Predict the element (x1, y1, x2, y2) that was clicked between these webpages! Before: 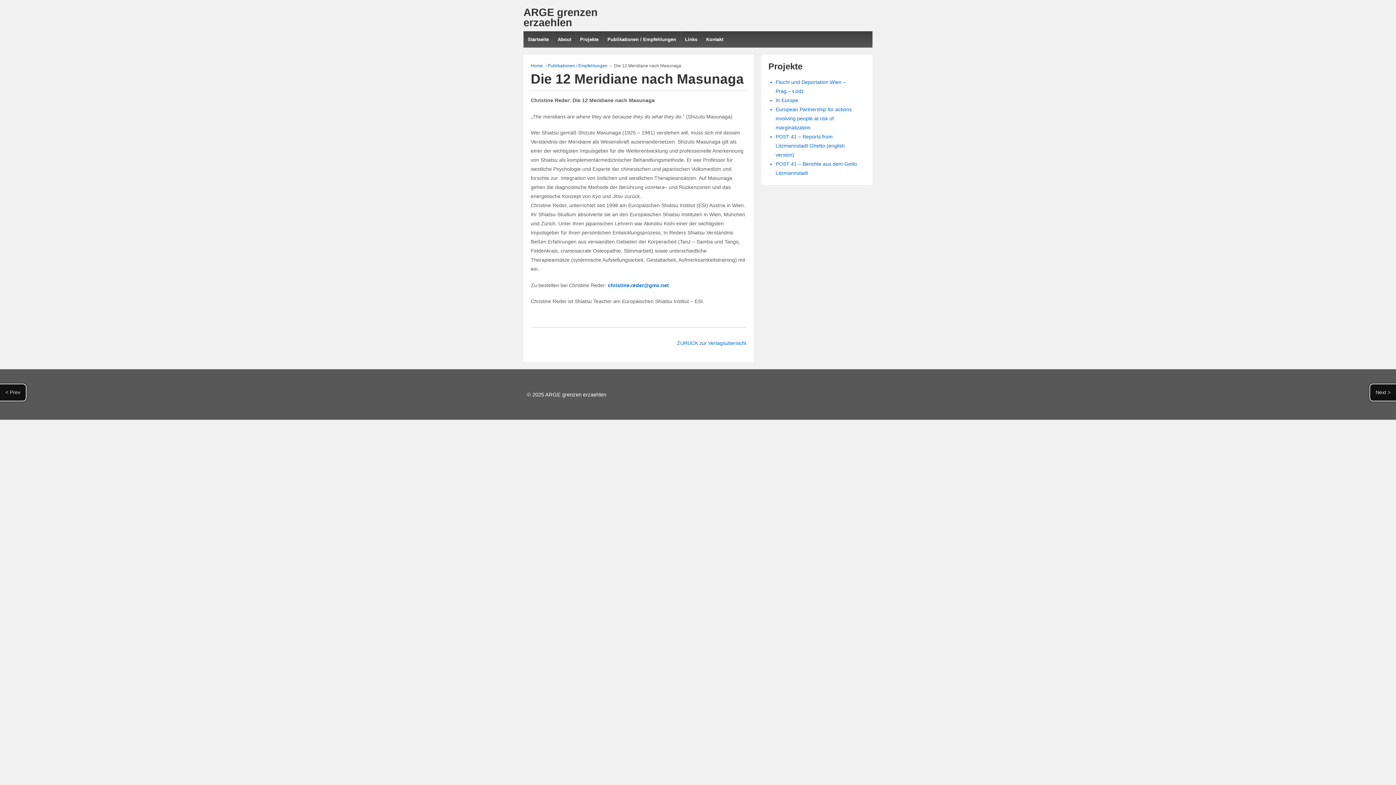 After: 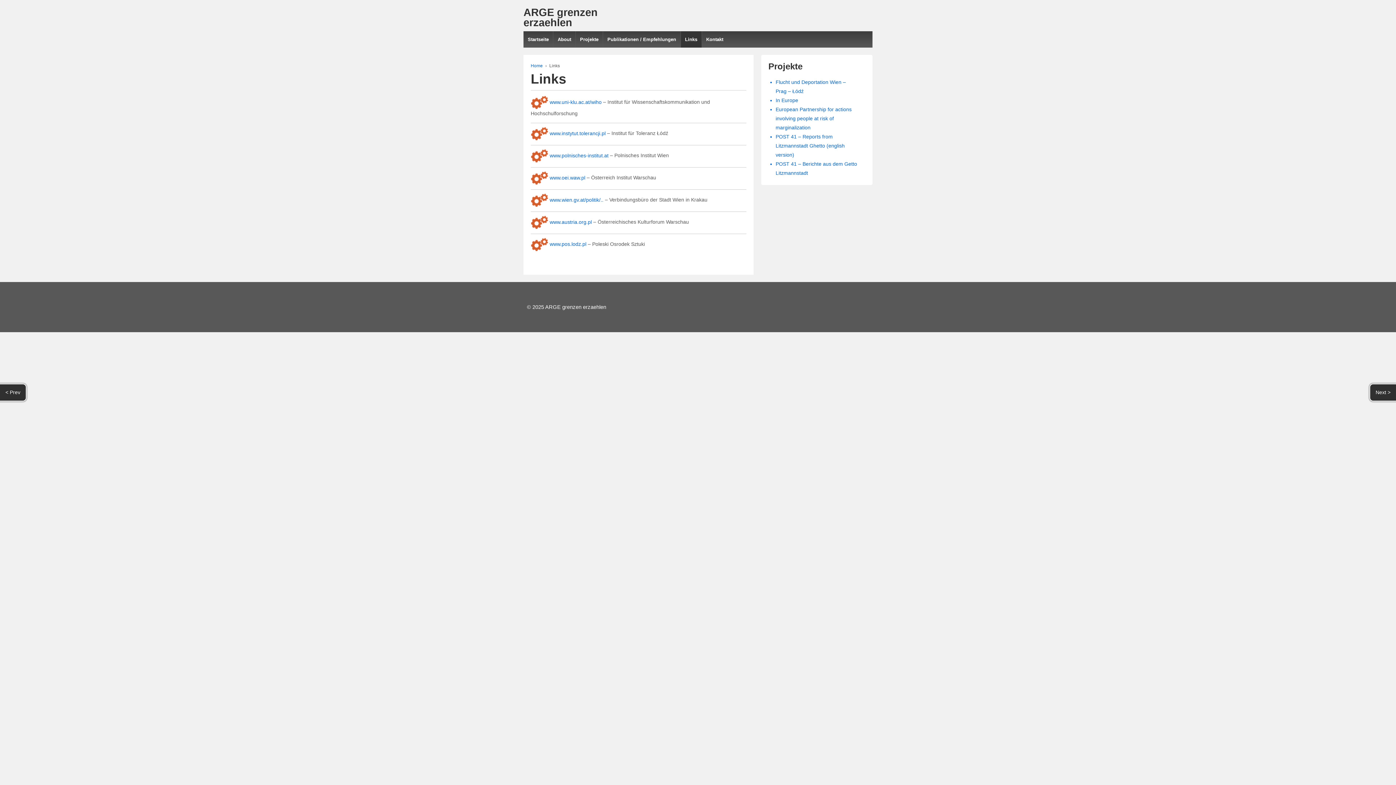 Action: bbox: (680, 31, 701, 47) label: Links